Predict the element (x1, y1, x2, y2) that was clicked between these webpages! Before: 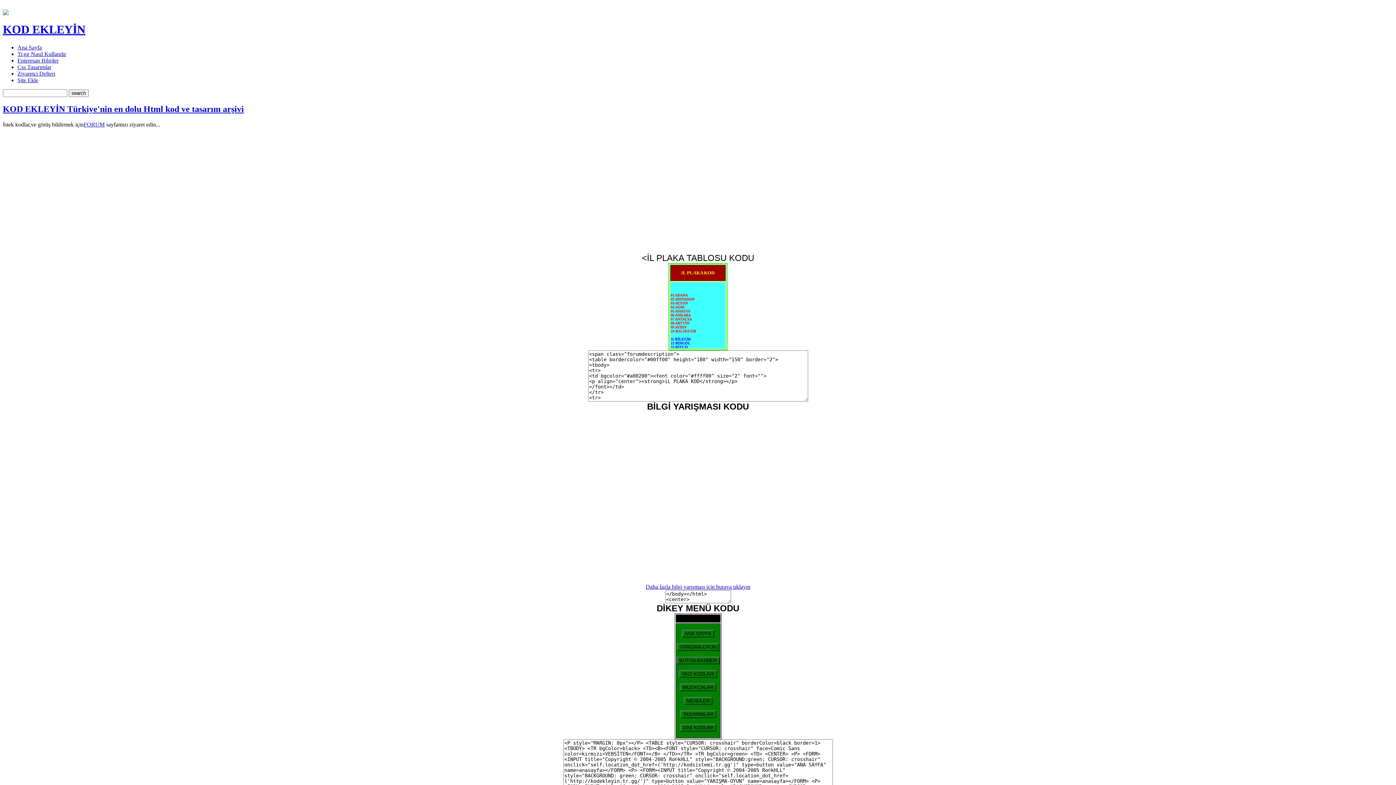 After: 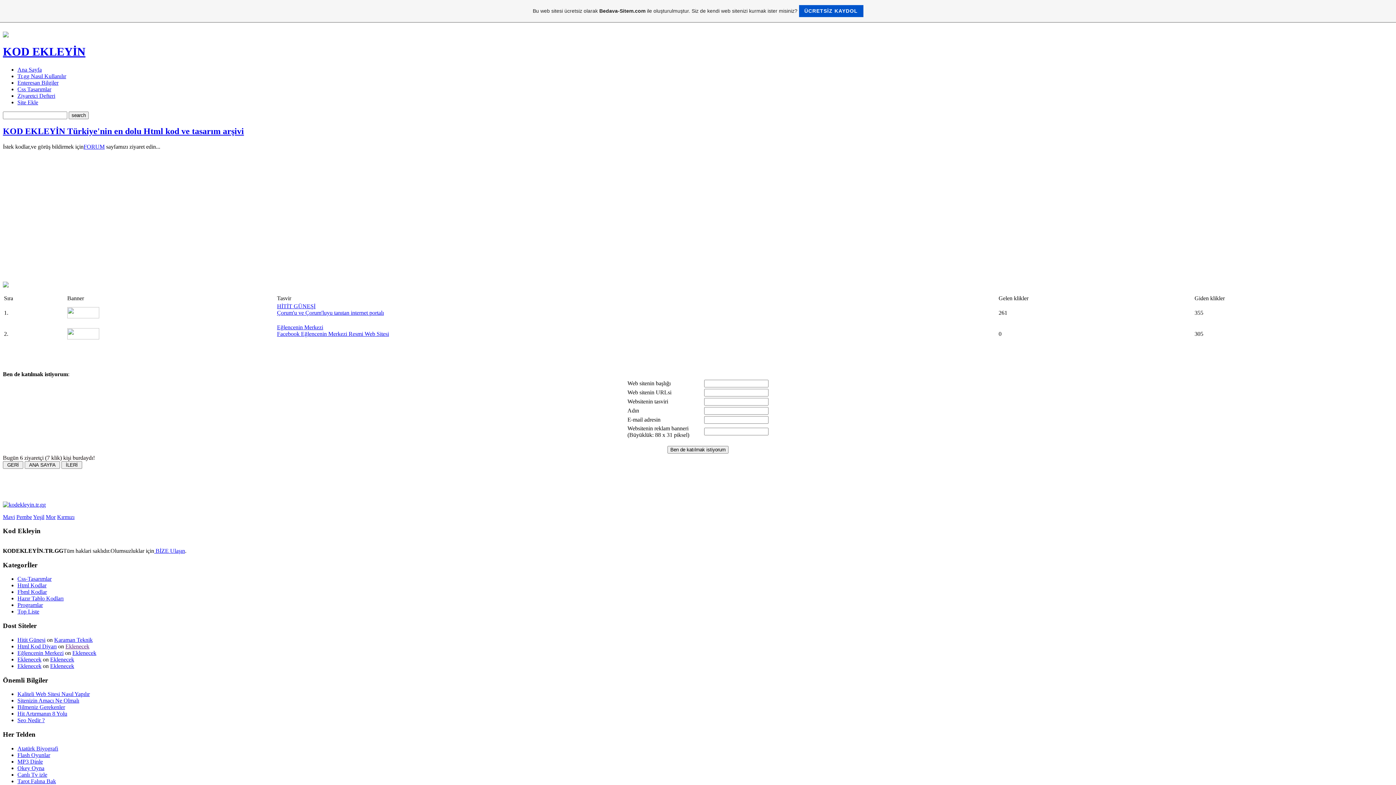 Action: label: Site Ekle bbox: (17, 77, 38, 83)